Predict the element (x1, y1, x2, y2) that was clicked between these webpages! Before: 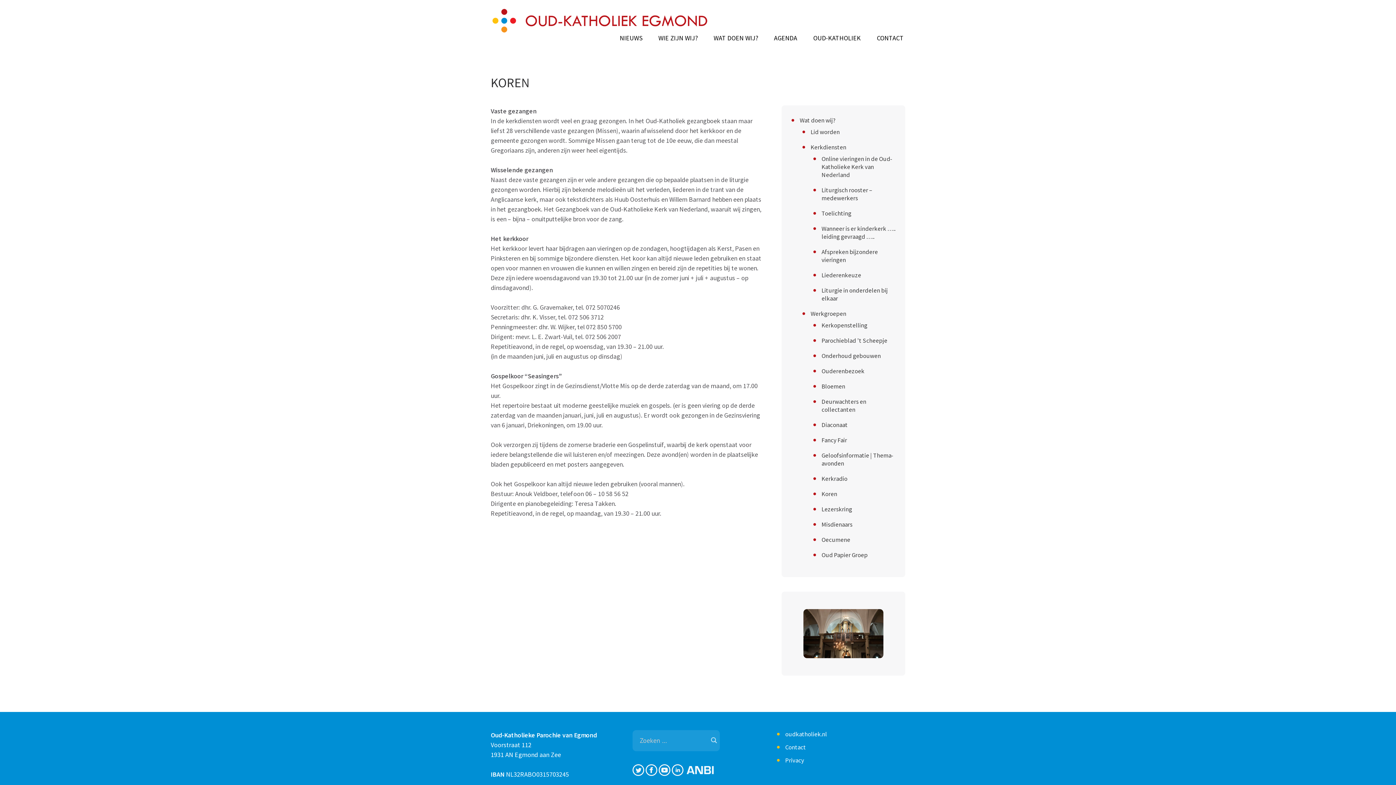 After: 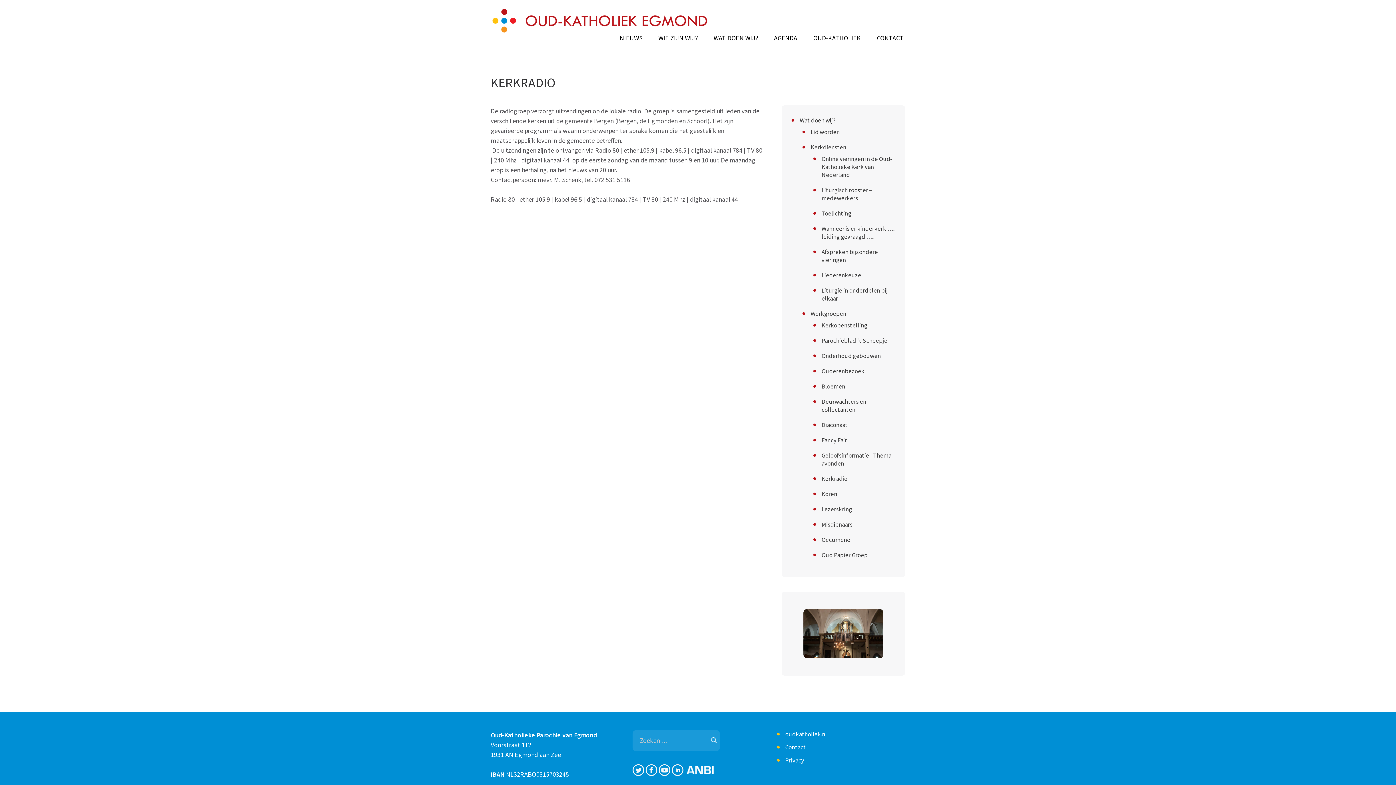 Action: label: Kerkradio bbox: (821, 474, 847, 482)